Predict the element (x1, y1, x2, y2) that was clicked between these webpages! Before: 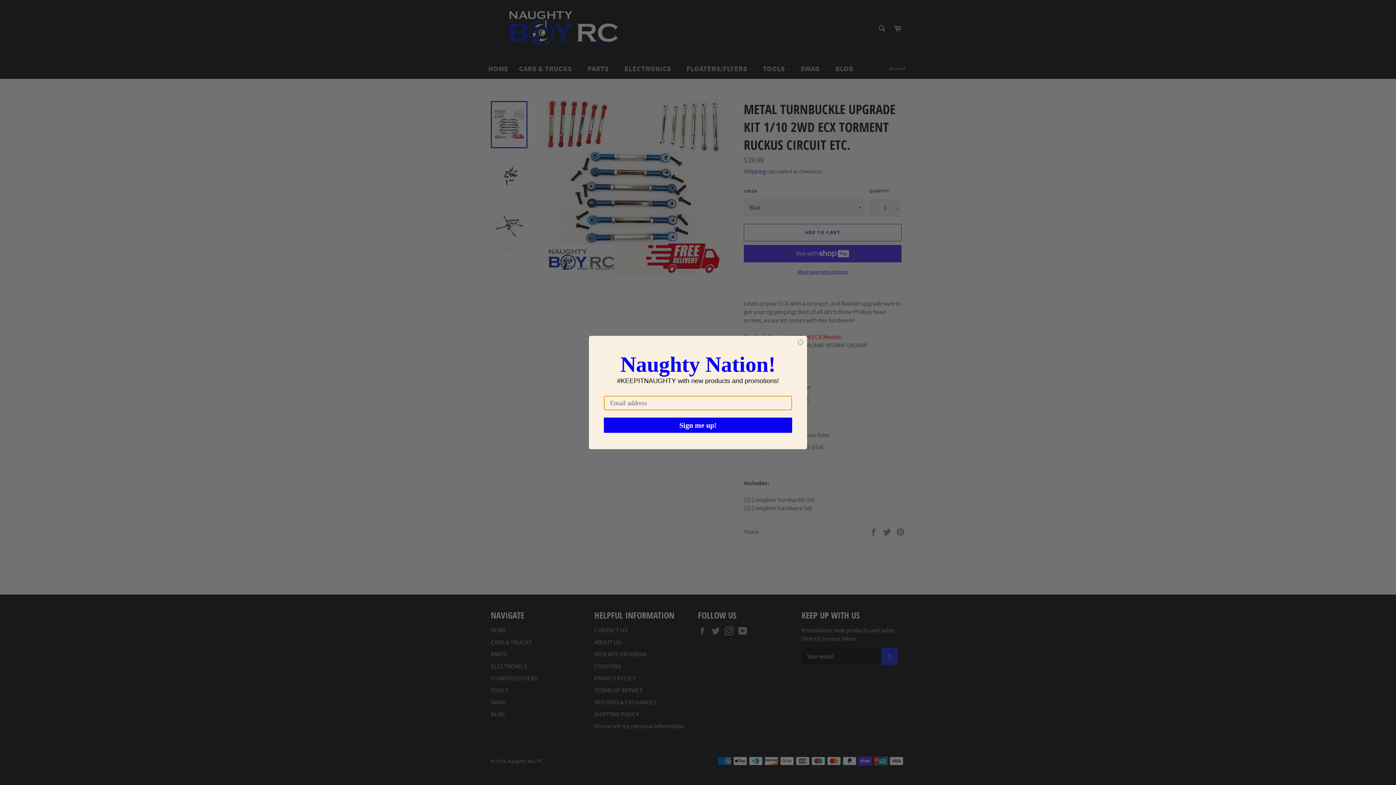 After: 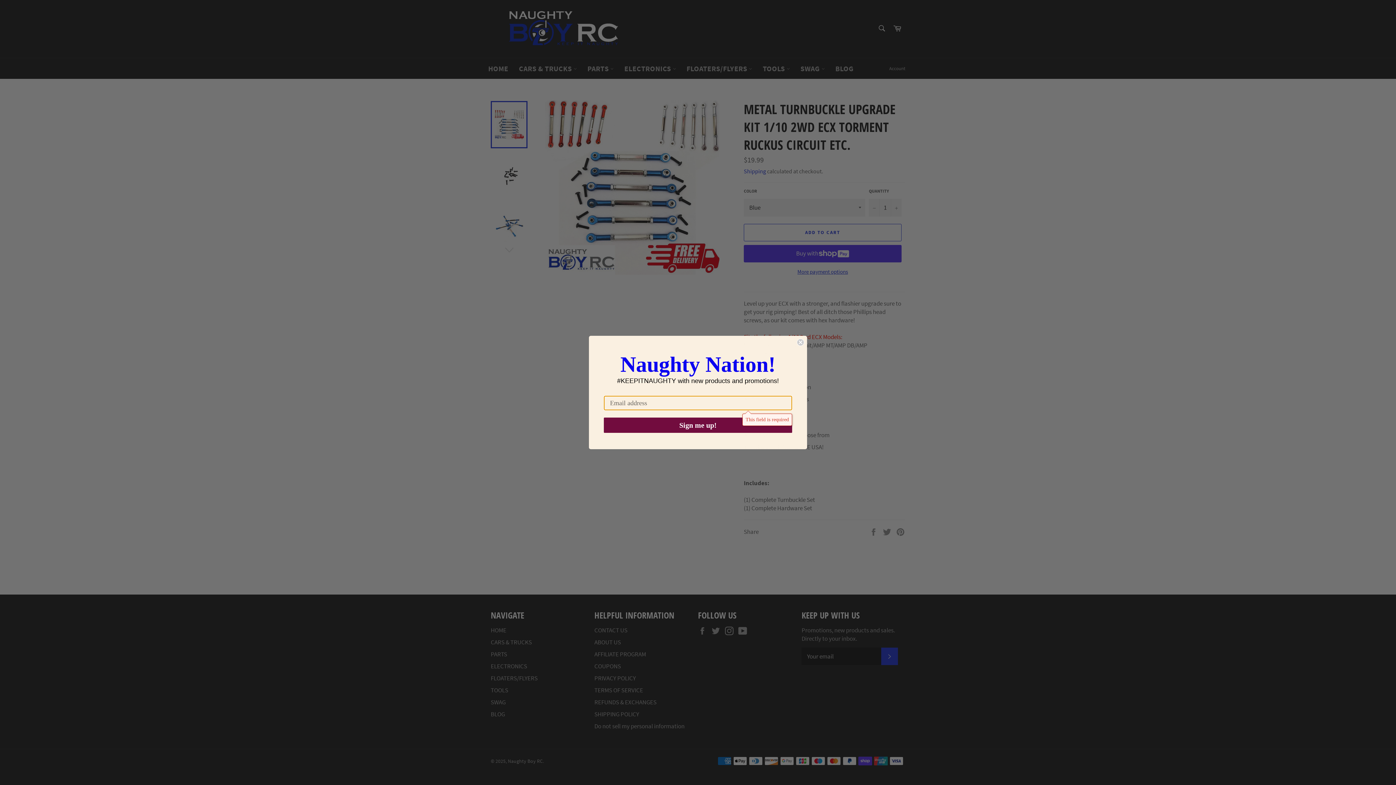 Action: bbox: (604, 420, 792, 435) label: Sign me up!